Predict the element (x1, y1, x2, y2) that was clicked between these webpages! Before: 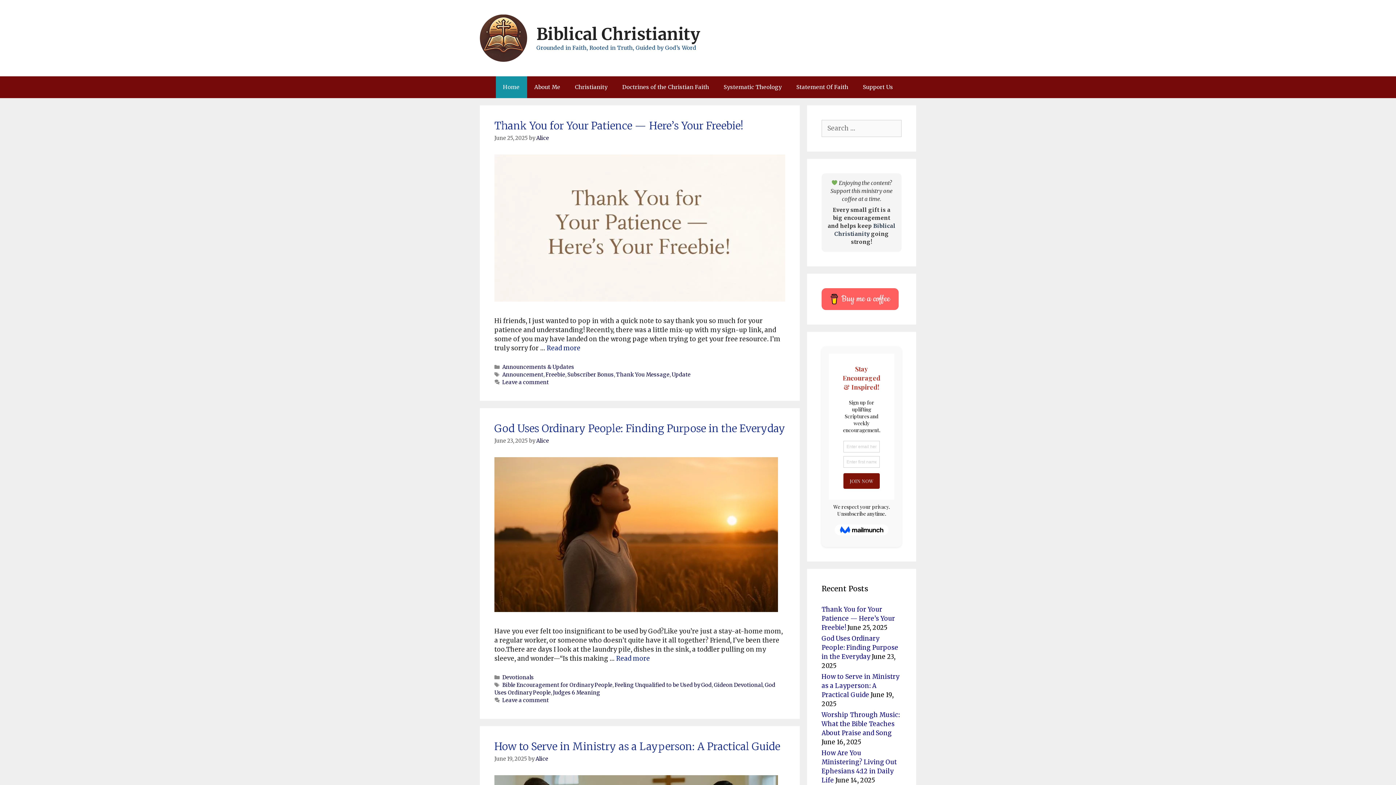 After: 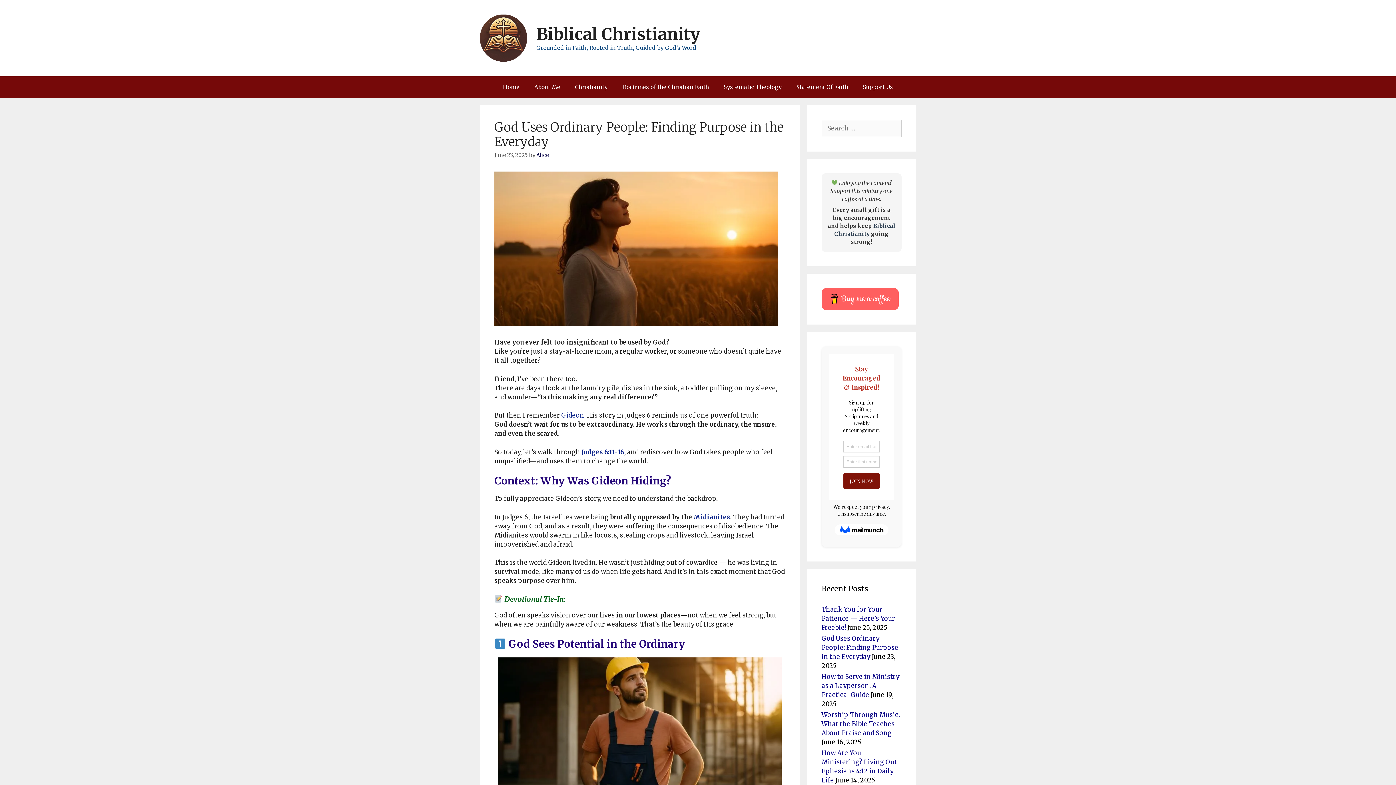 Action: bbox: (821, 634, 898, 660) label: God Uses Ordinary People: Finding Purpose in the Everyday